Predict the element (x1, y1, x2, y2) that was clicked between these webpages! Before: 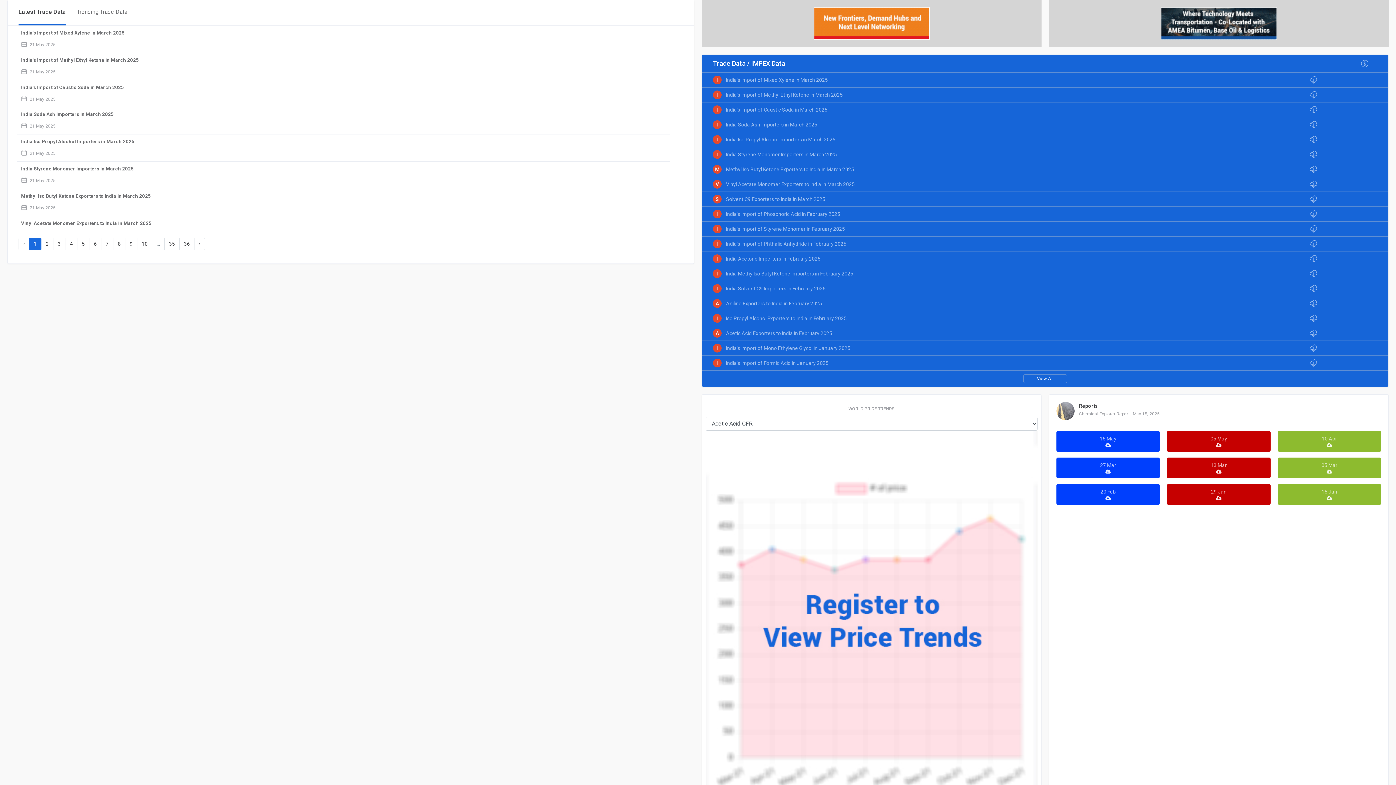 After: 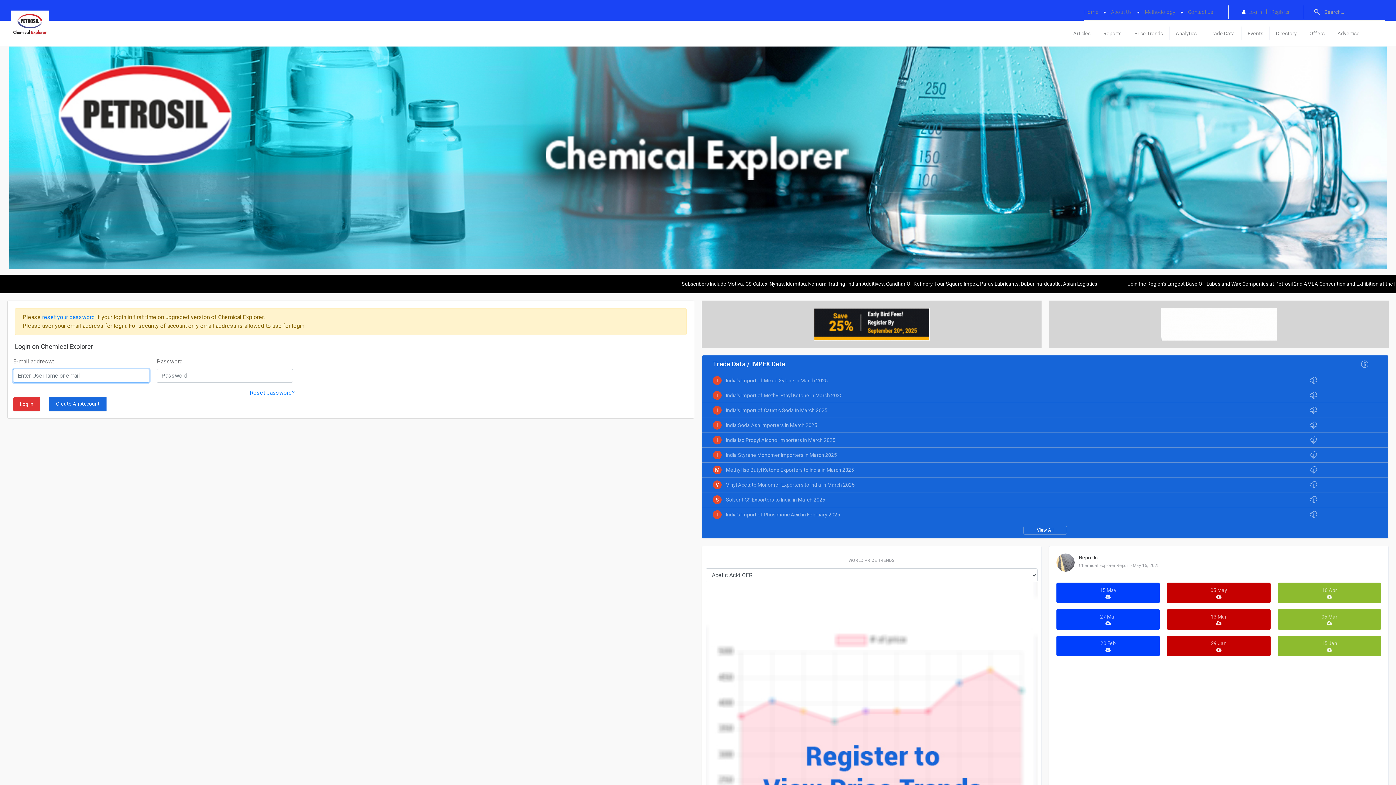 Action: bbox: (1310, 359, 1317, 365)